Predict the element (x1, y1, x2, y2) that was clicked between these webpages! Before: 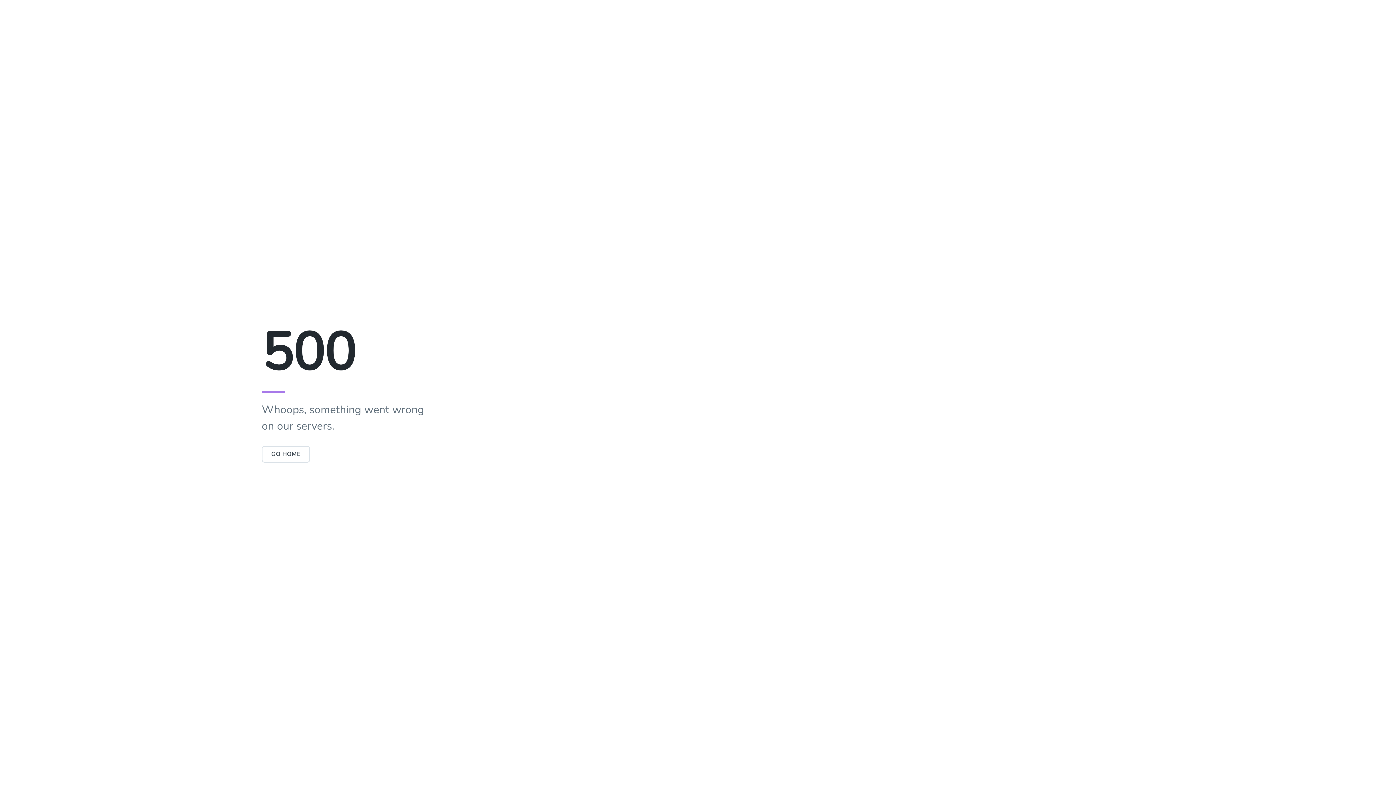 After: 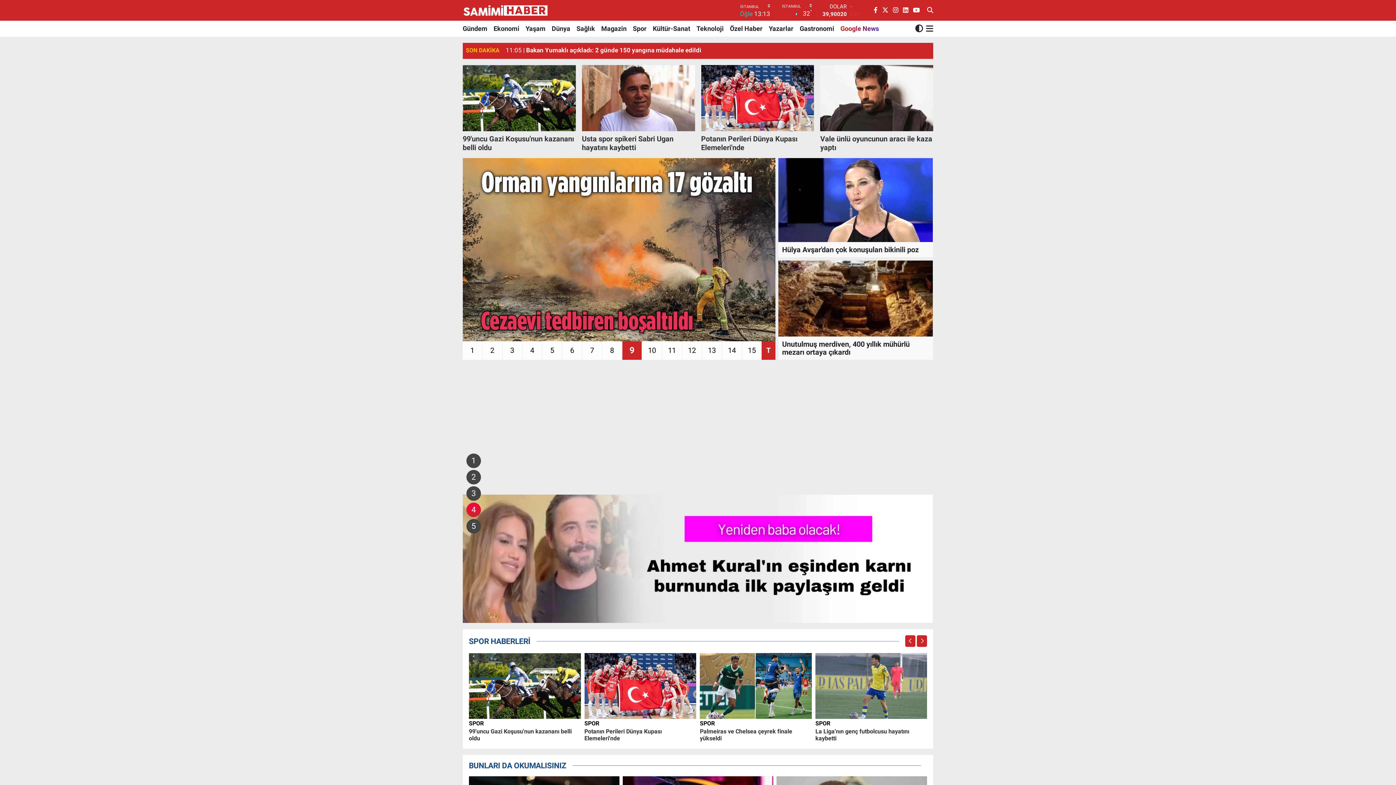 Action: label: GO HOME bbox: (261, 446, 310, 462)